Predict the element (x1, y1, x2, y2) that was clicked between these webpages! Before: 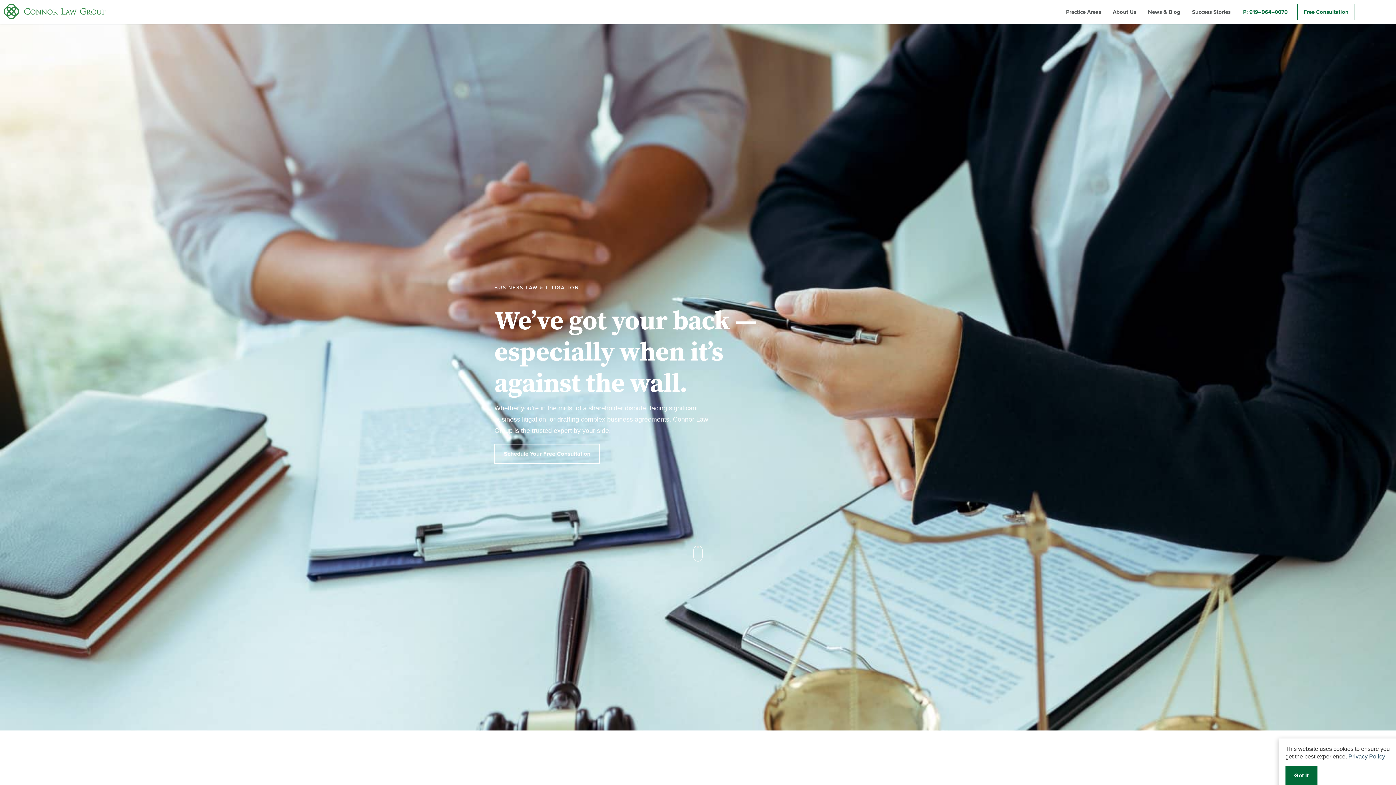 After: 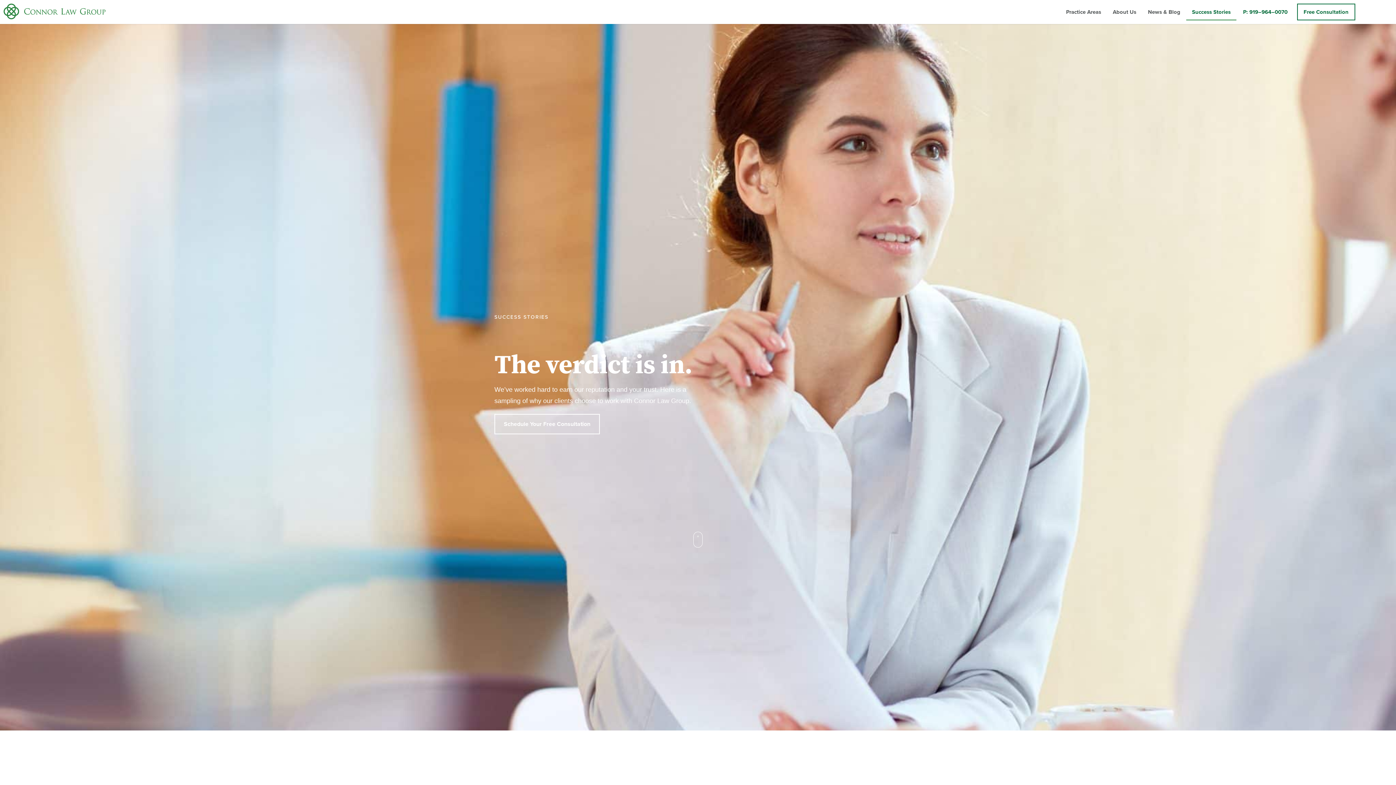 Action: bbox: (1186, 3, 1236, 20) label: Success Stories